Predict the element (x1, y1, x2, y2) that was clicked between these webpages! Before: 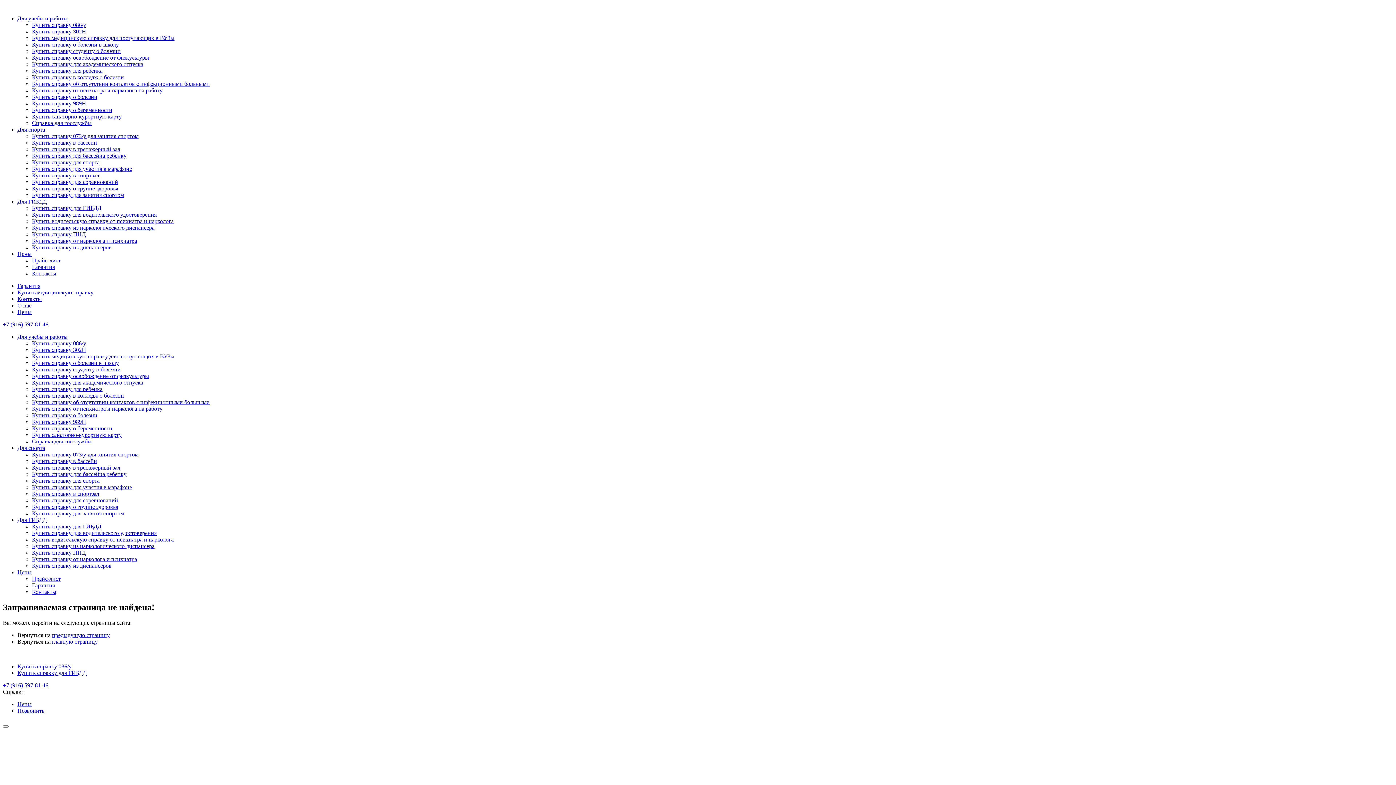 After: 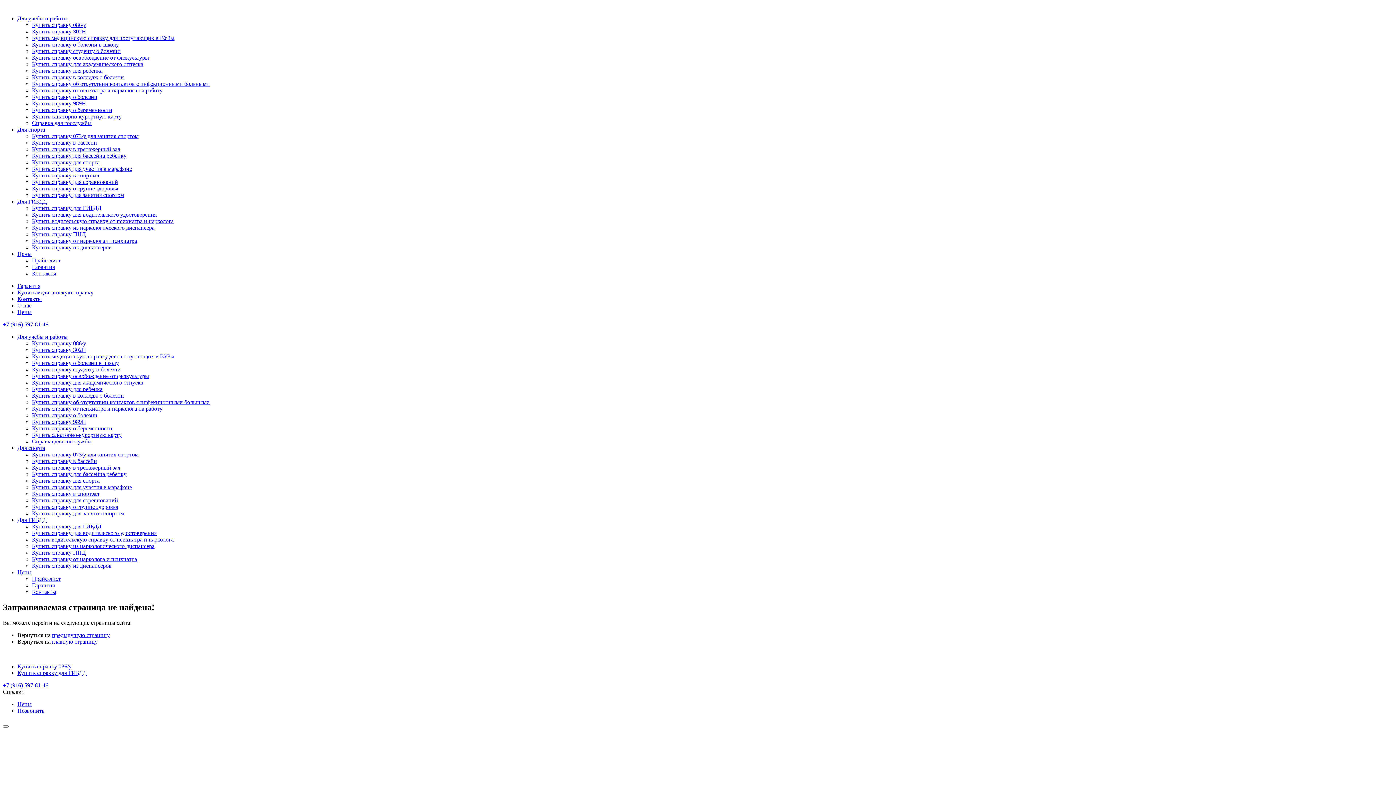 Action: label: Цены bbox: (17, 569, 31, 575)